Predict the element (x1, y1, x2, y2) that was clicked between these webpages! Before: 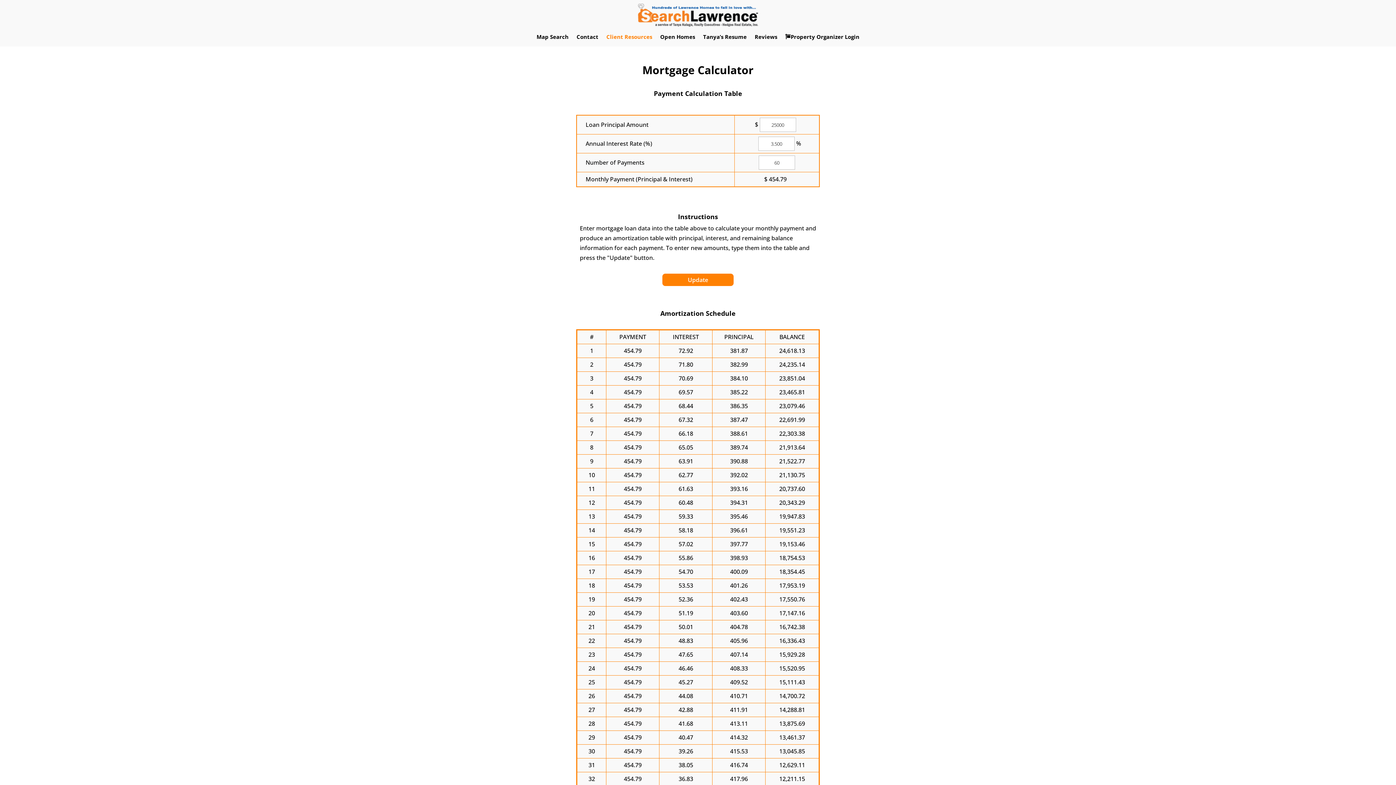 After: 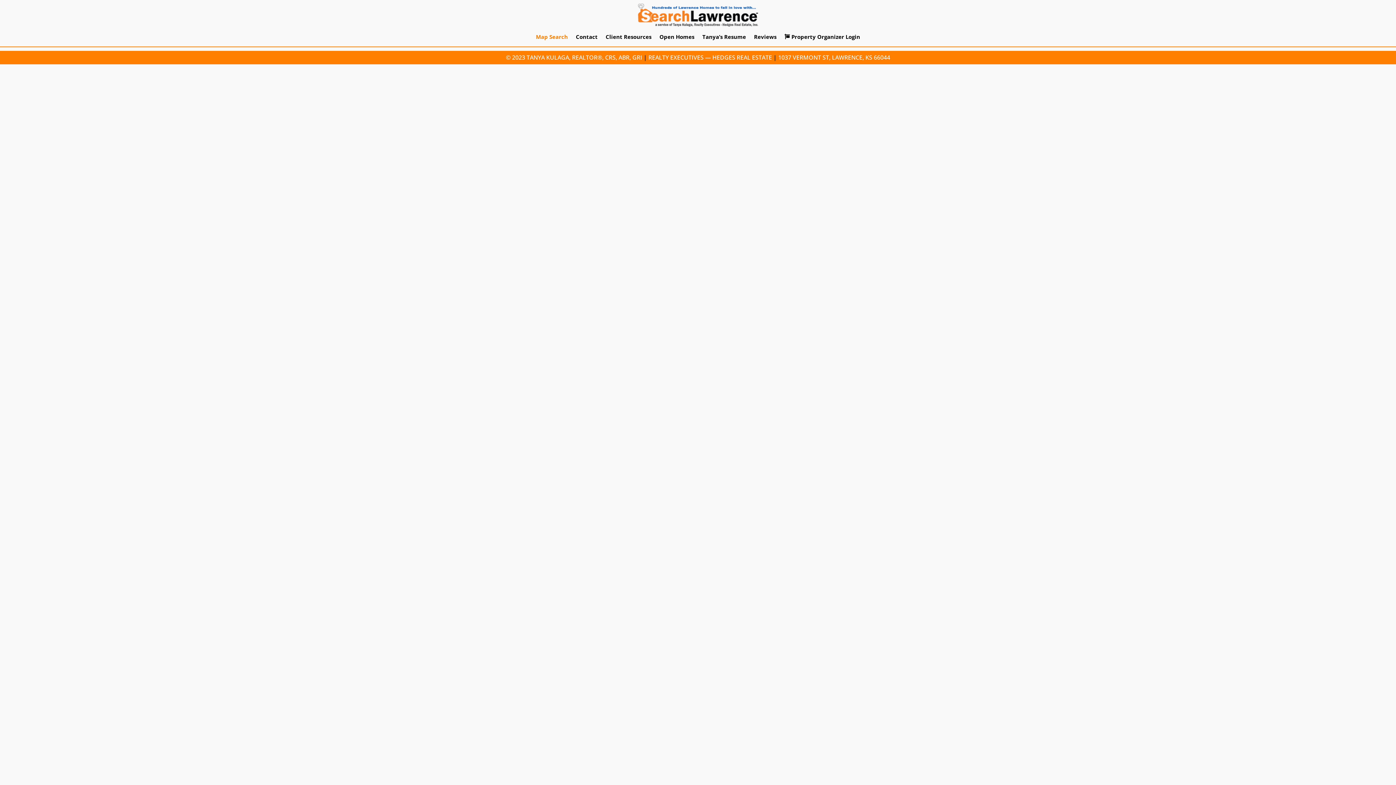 Action: bbox: (638, 3, 758, 26)